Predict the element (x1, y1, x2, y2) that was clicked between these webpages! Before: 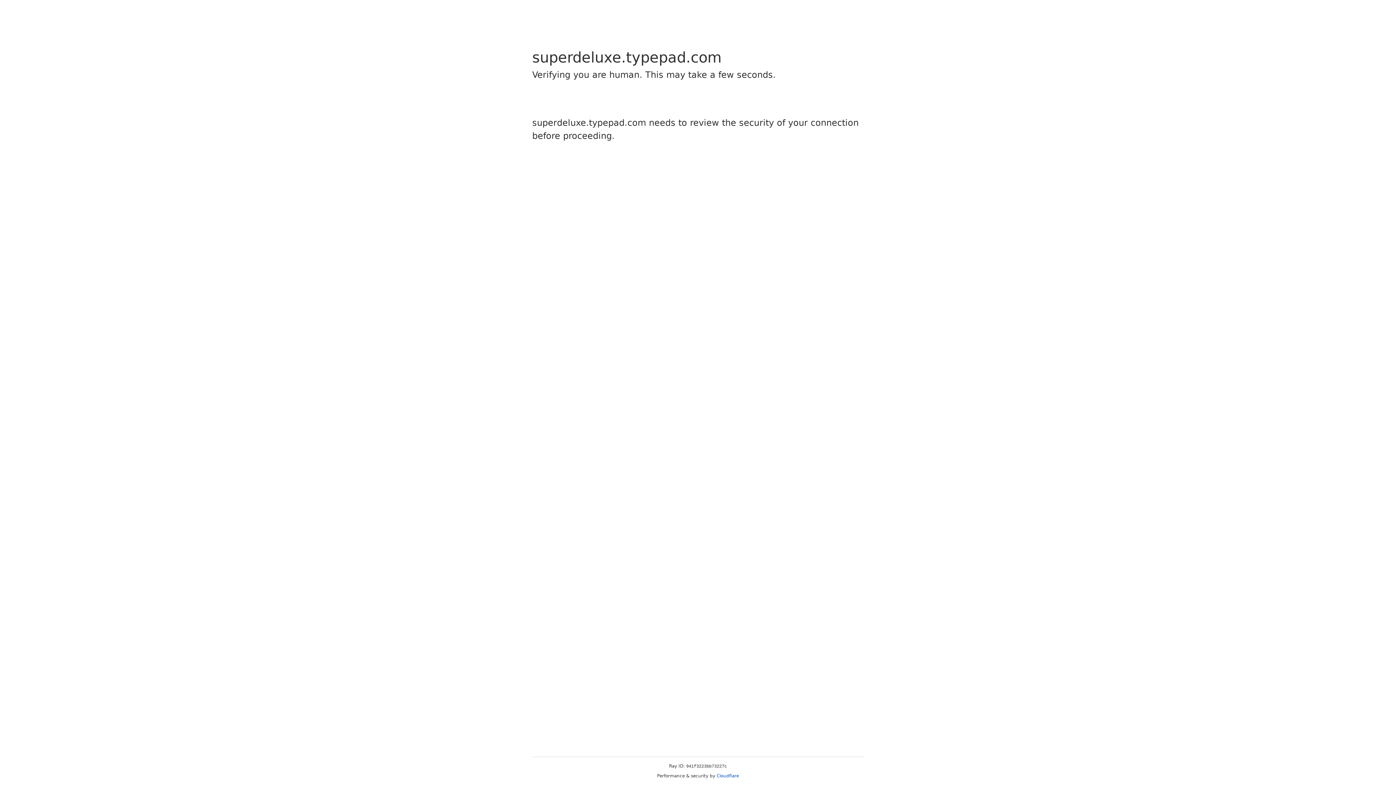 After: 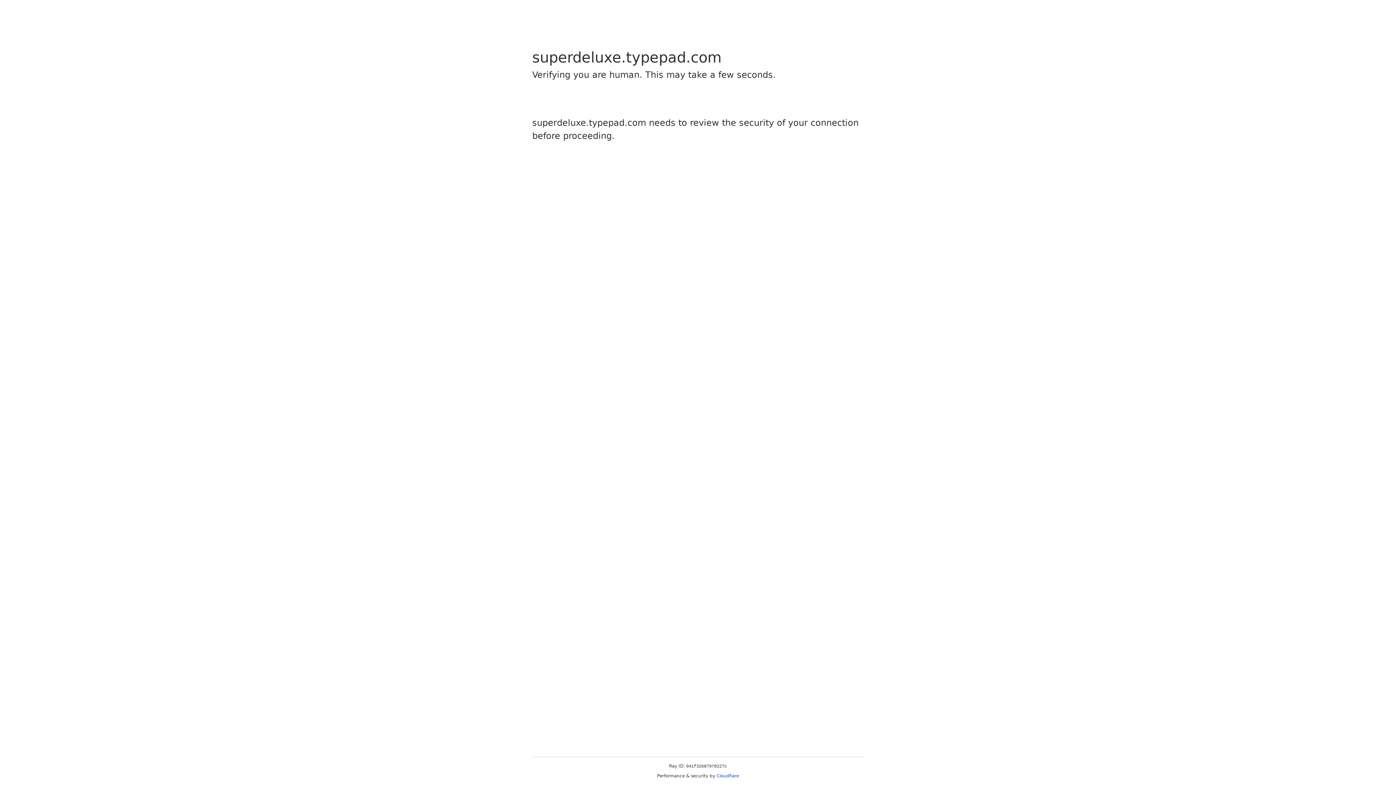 Action: label: Cloudflare bbox: (716, 773, 739, 778)